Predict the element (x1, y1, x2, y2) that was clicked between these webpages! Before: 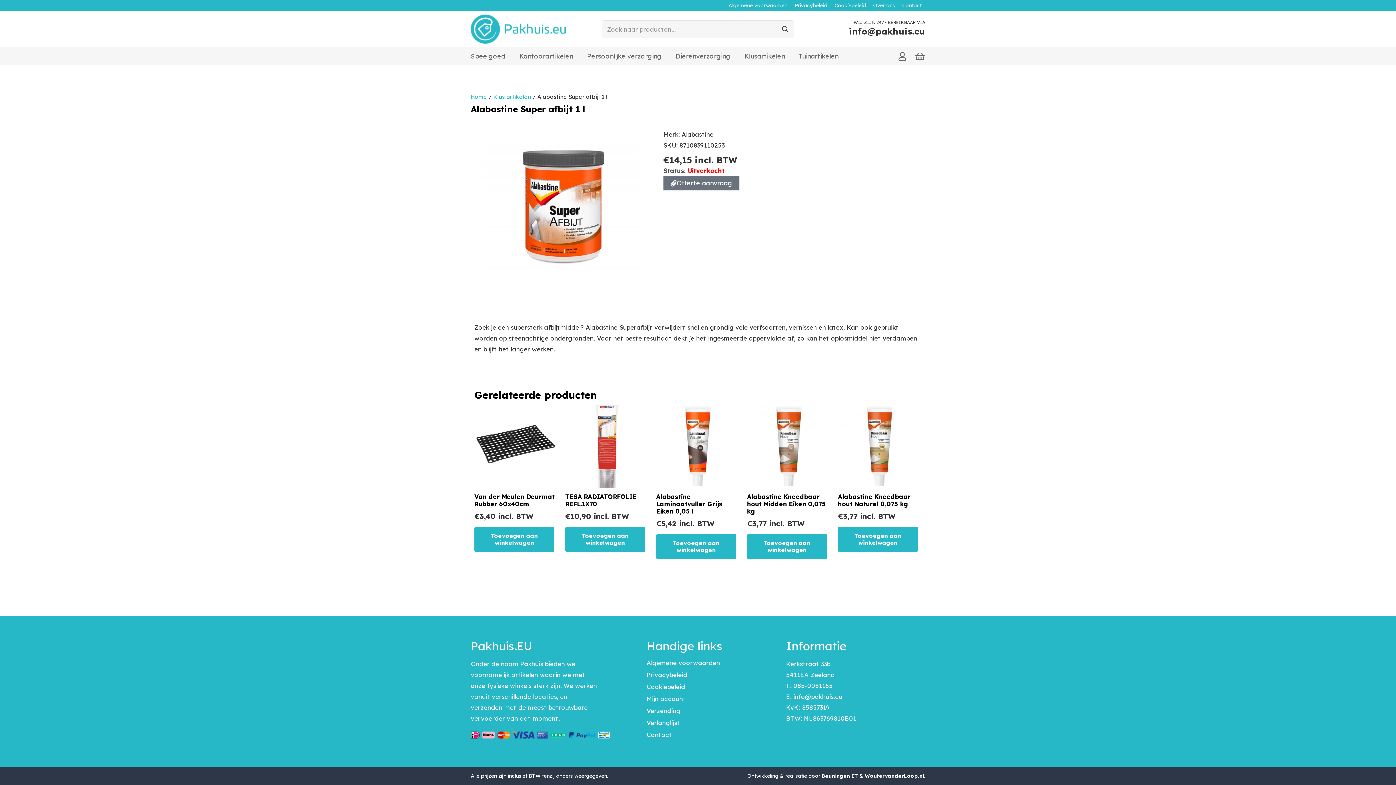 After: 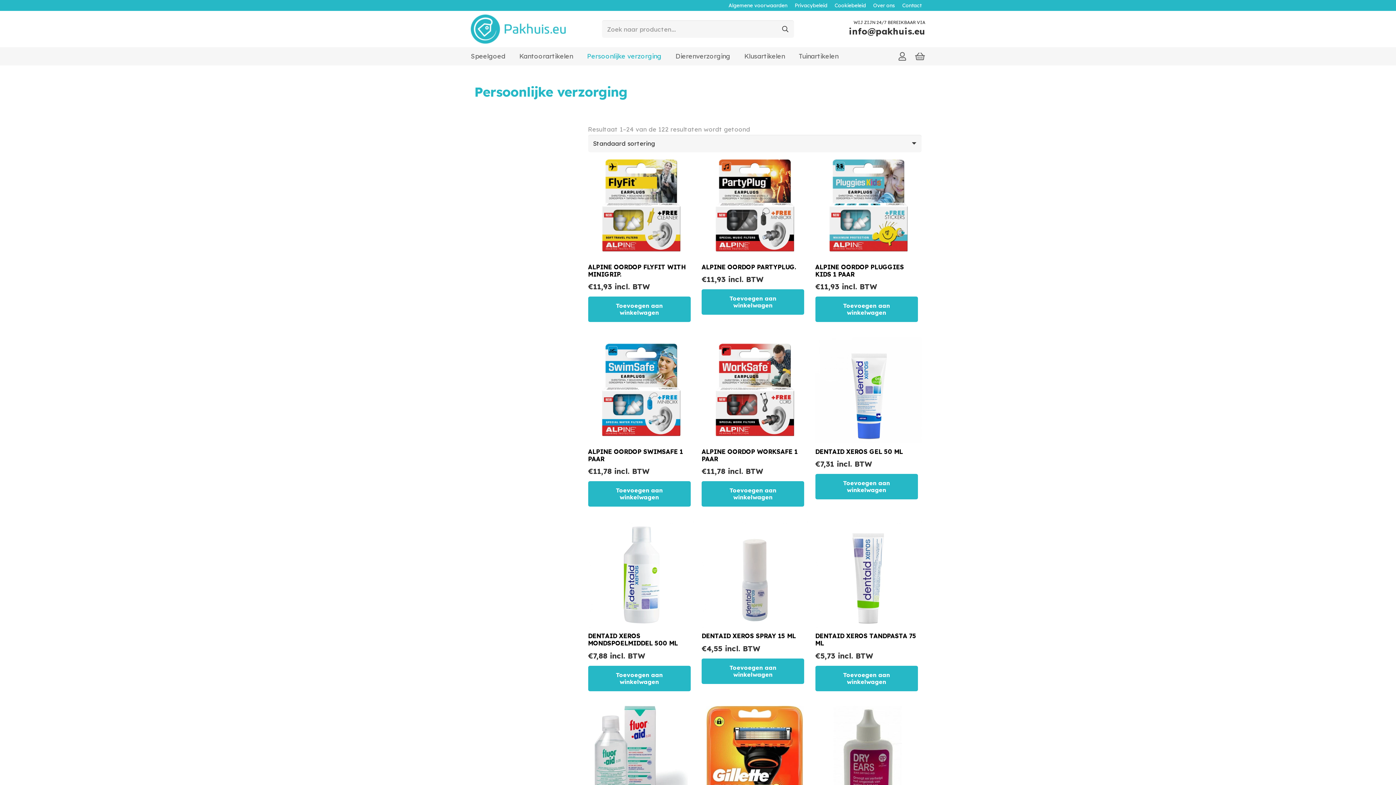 Action: bbox: (585, 47, 663, 65) label: Persoonlijke verzorging